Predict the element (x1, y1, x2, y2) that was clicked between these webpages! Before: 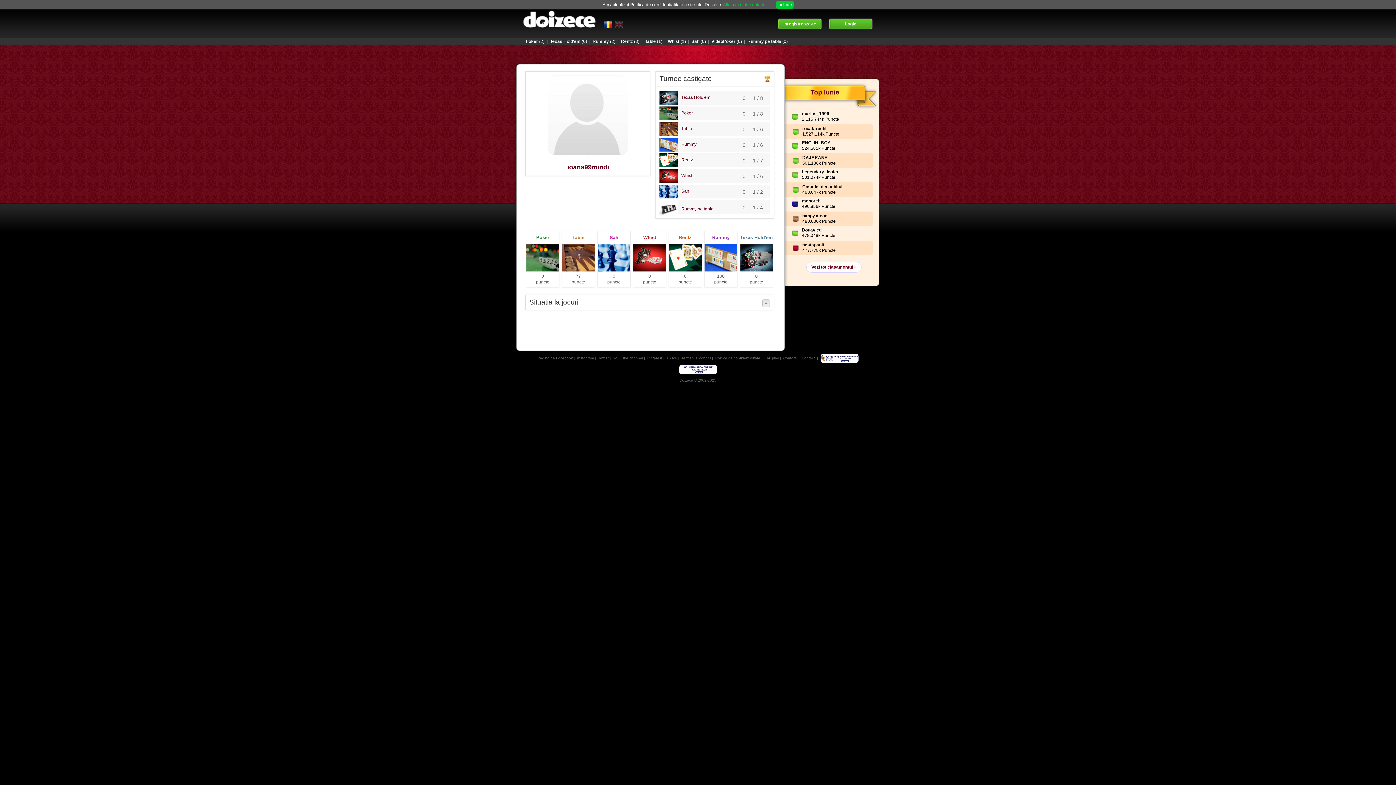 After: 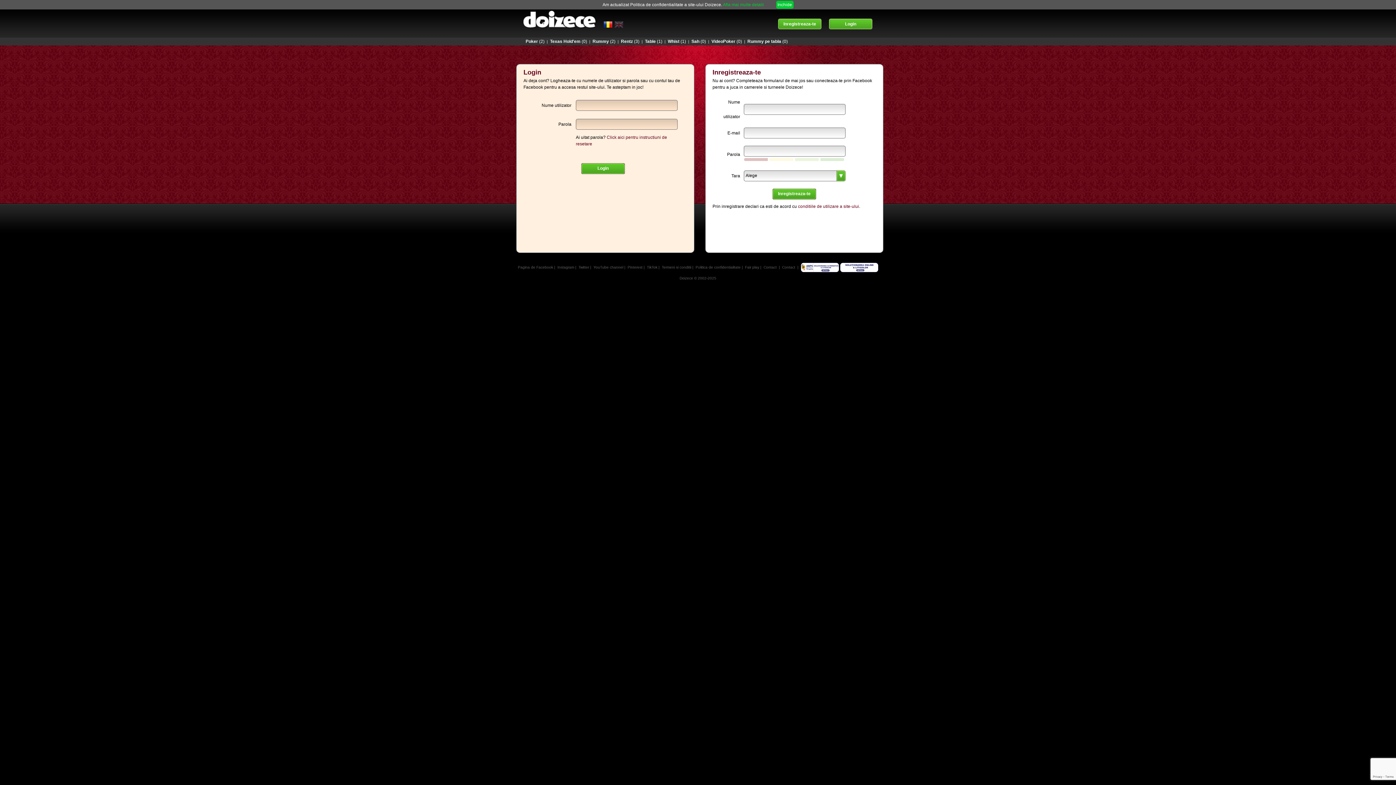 Action: bbox: (829, 18, 872, 29) label: Login